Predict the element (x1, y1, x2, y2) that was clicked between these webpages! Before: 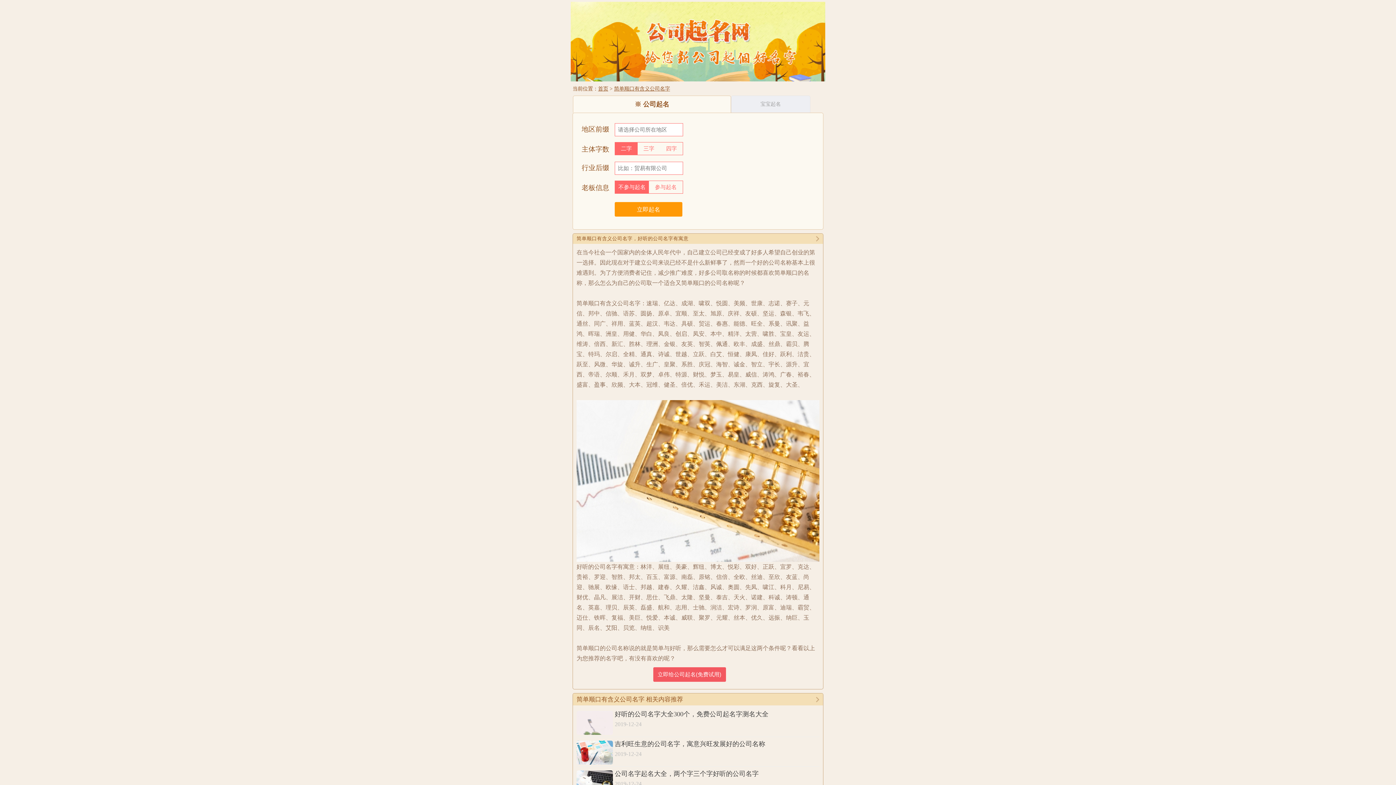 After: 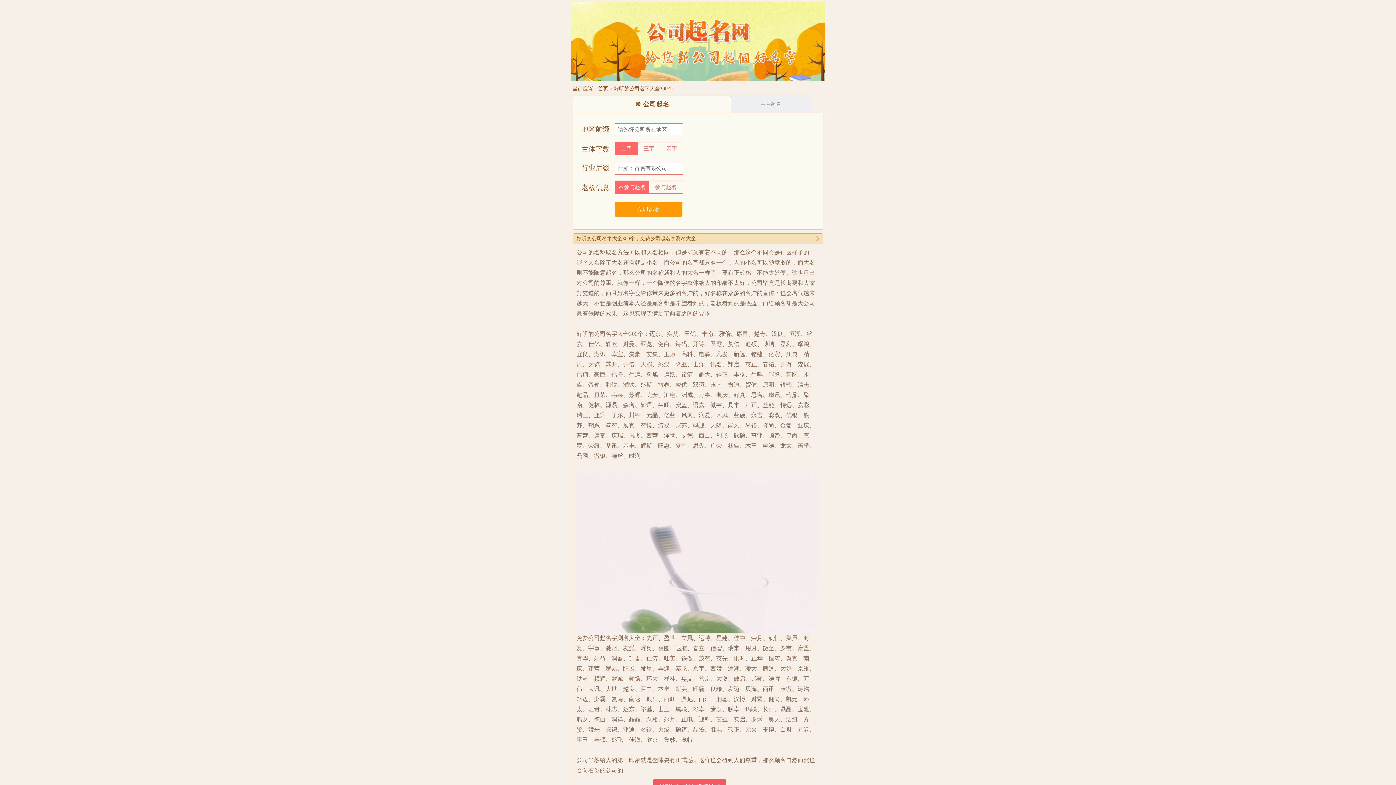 Action: bbox: (614, 711, 768, 717) label: 好听的公司名字大全300个，免费公司起名字测名大全